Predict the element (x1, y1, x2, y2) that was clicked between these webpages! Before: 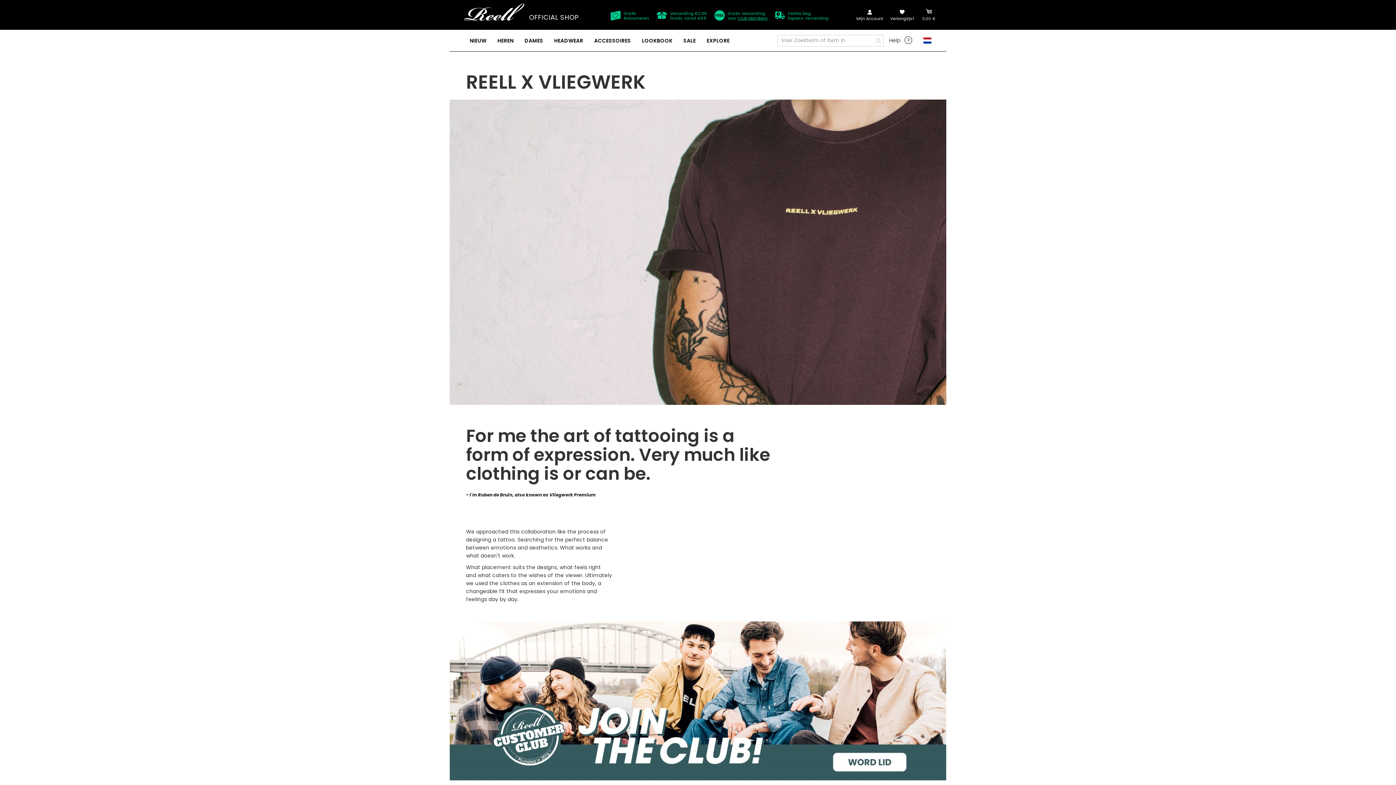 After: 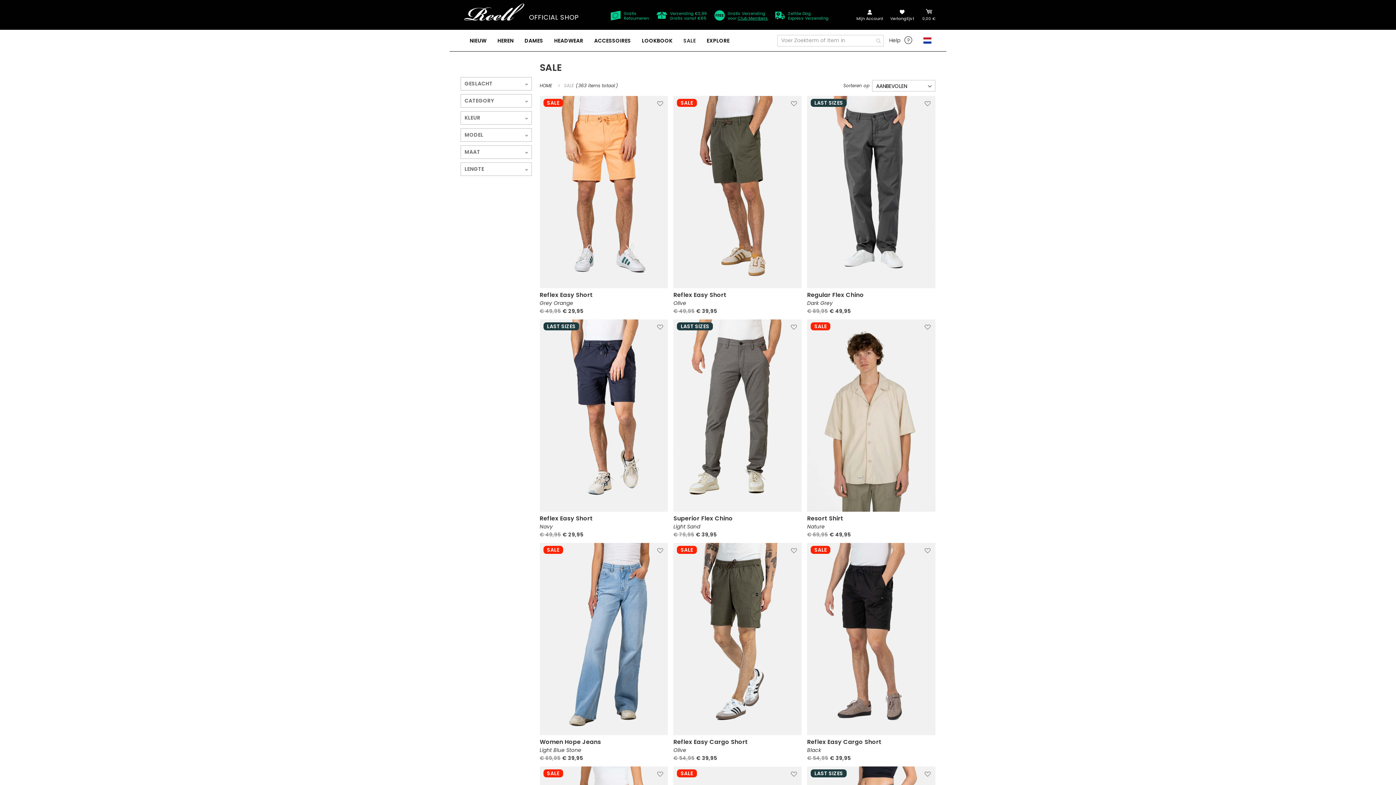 Action: bbox: (678, 29, 701, 51) label: SALE